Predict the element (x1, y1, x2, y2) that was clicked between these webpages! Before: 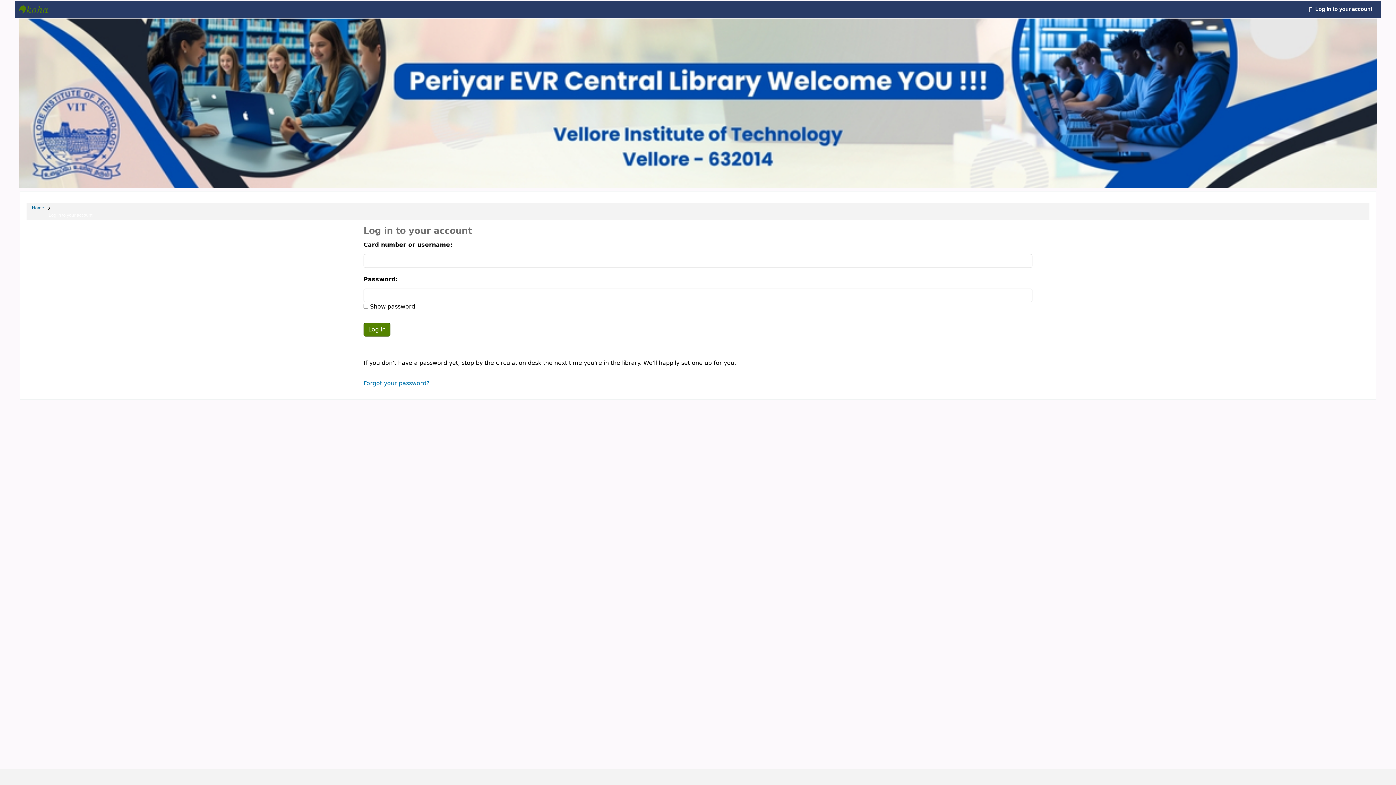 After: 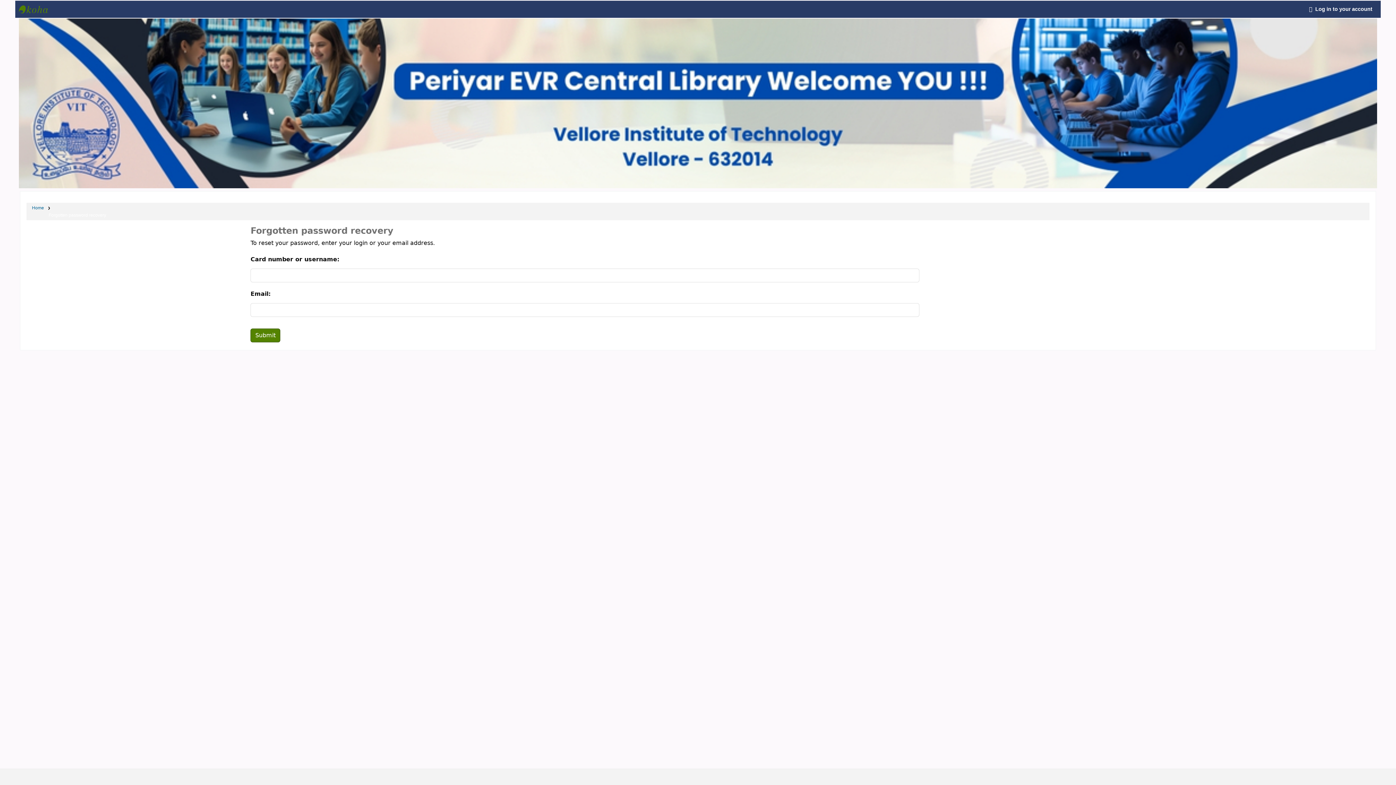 Action: label: Forgot your password? bbox: (363, 379, 429, 386)